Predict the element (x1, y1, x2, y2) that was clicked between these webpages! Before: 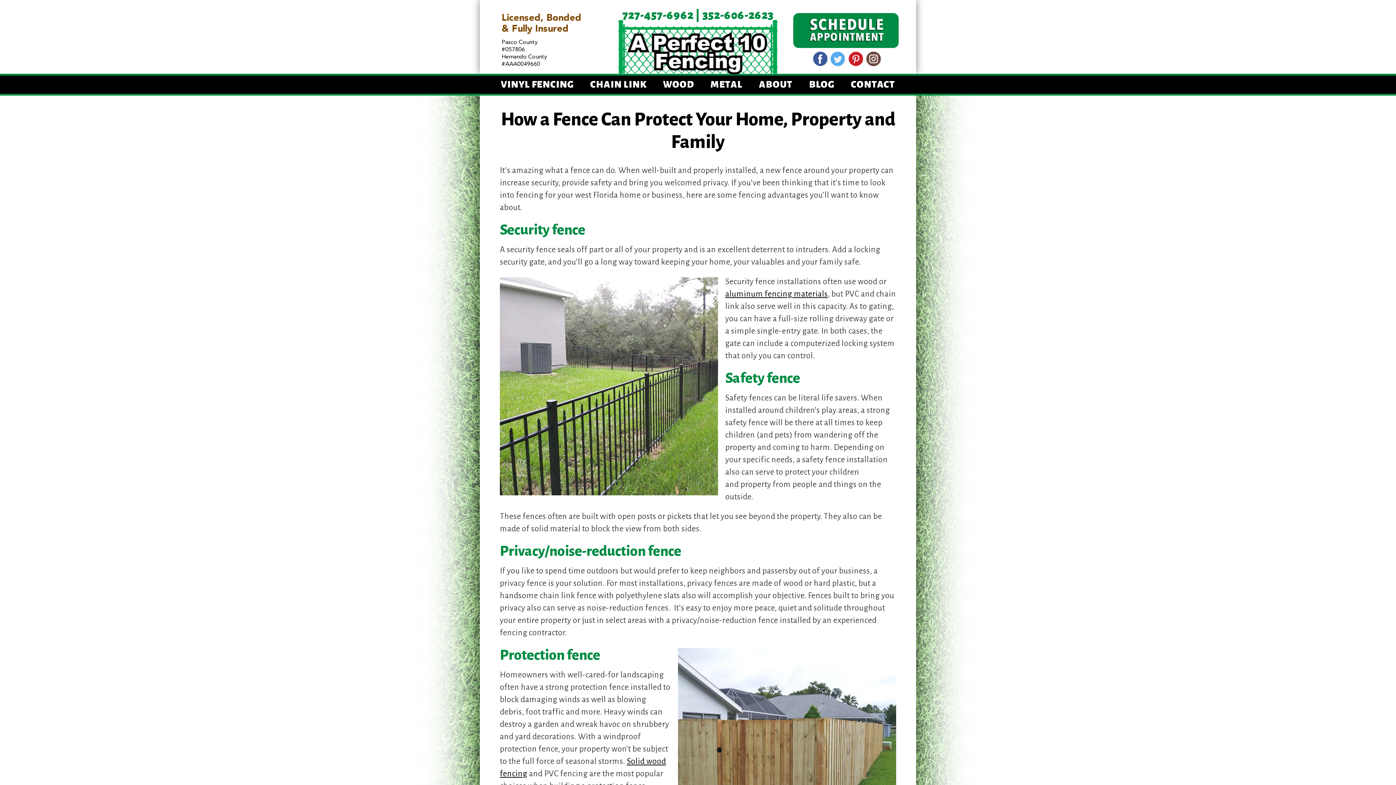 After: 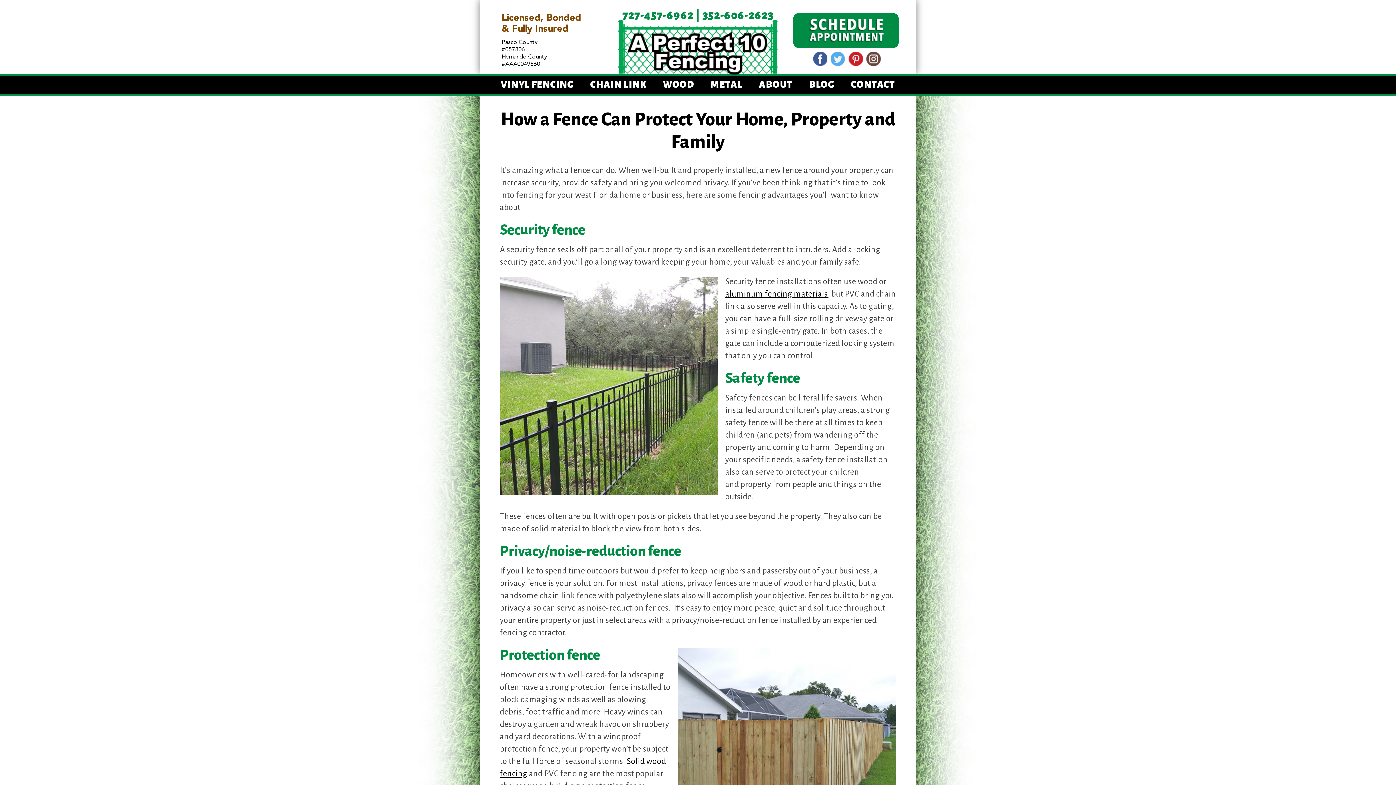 Action: bbox: (830, 51, 845, 66)